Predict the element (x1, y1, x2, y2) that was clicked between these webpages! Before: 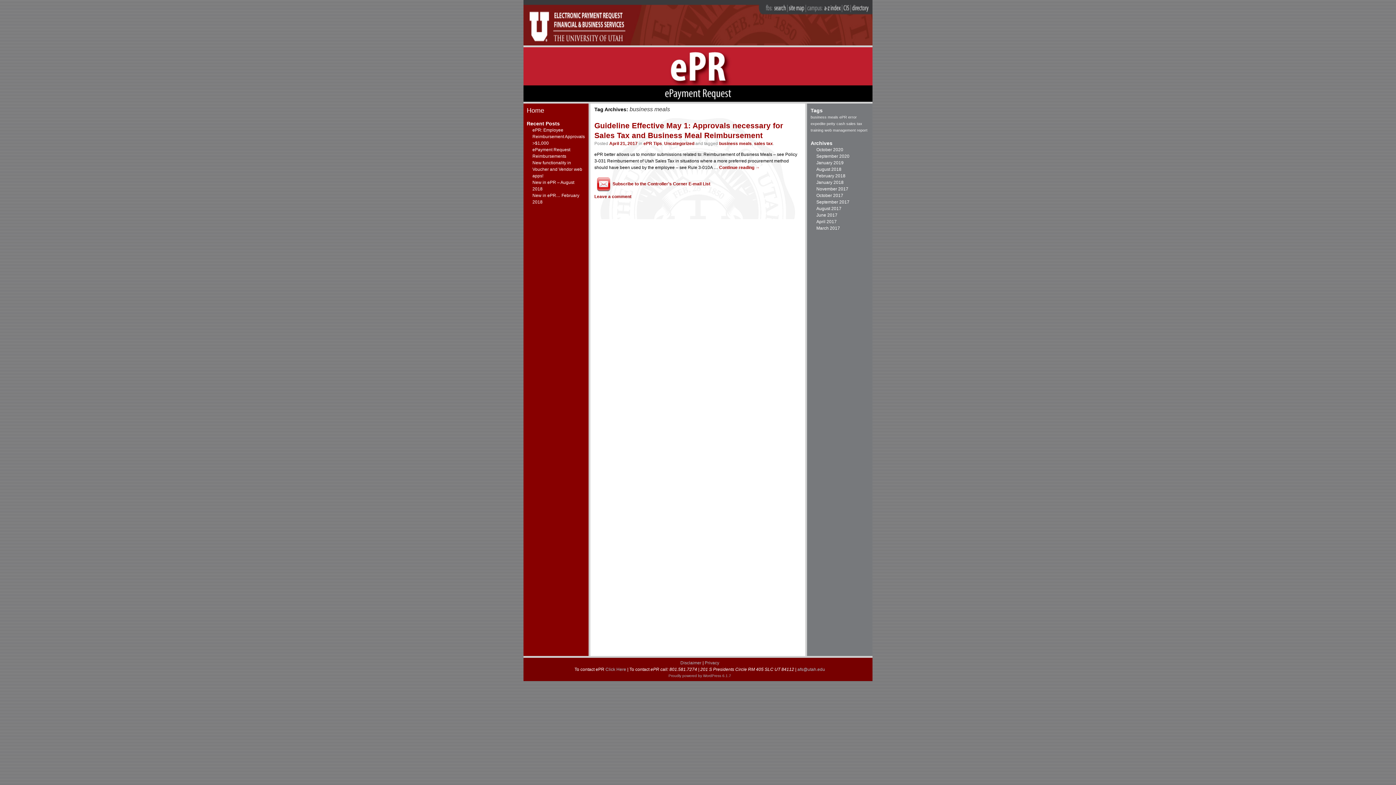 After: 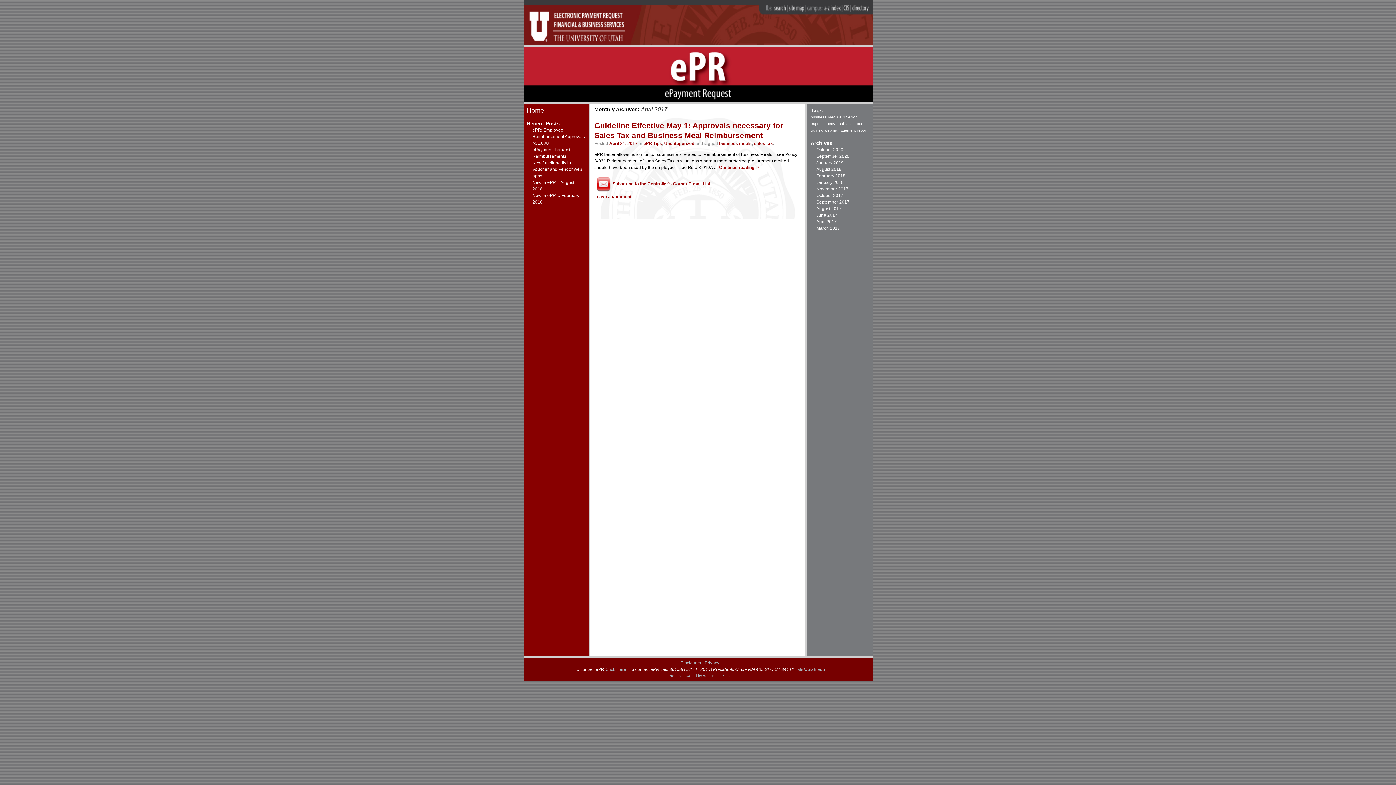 Action: bbox: (816, 219, 836, 224) label: April 2017